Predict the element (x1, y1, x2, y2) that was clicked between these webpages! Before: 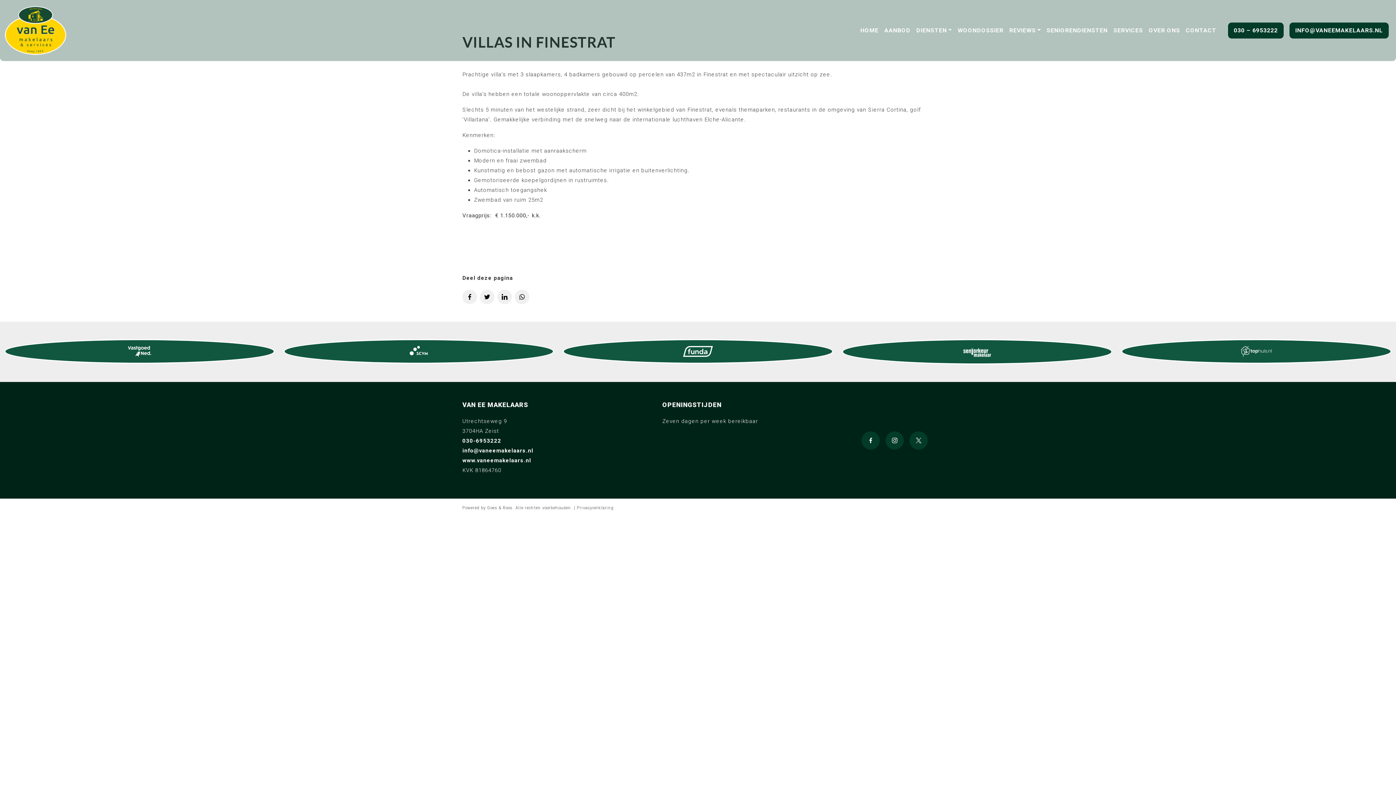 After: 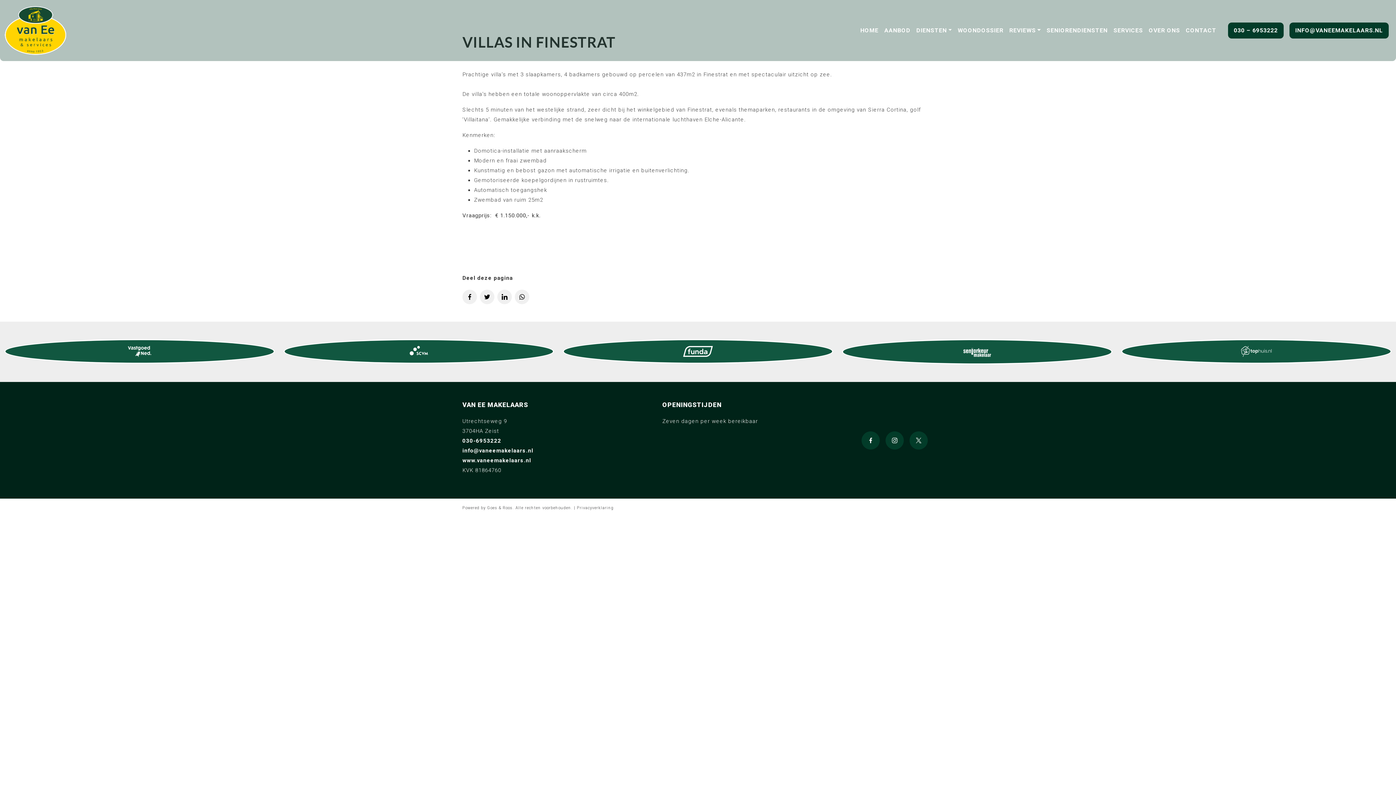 Action: bbox: (514, 289, 529, 304)